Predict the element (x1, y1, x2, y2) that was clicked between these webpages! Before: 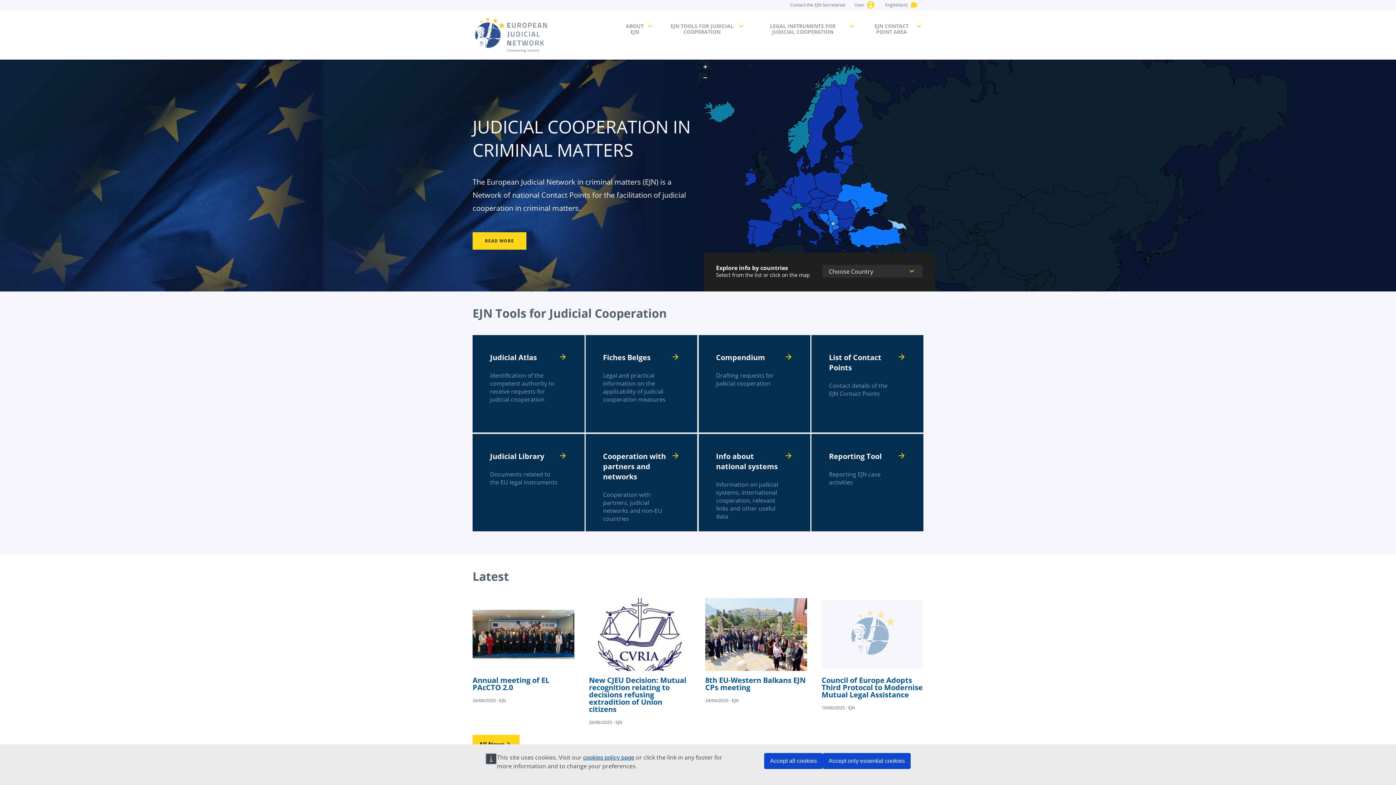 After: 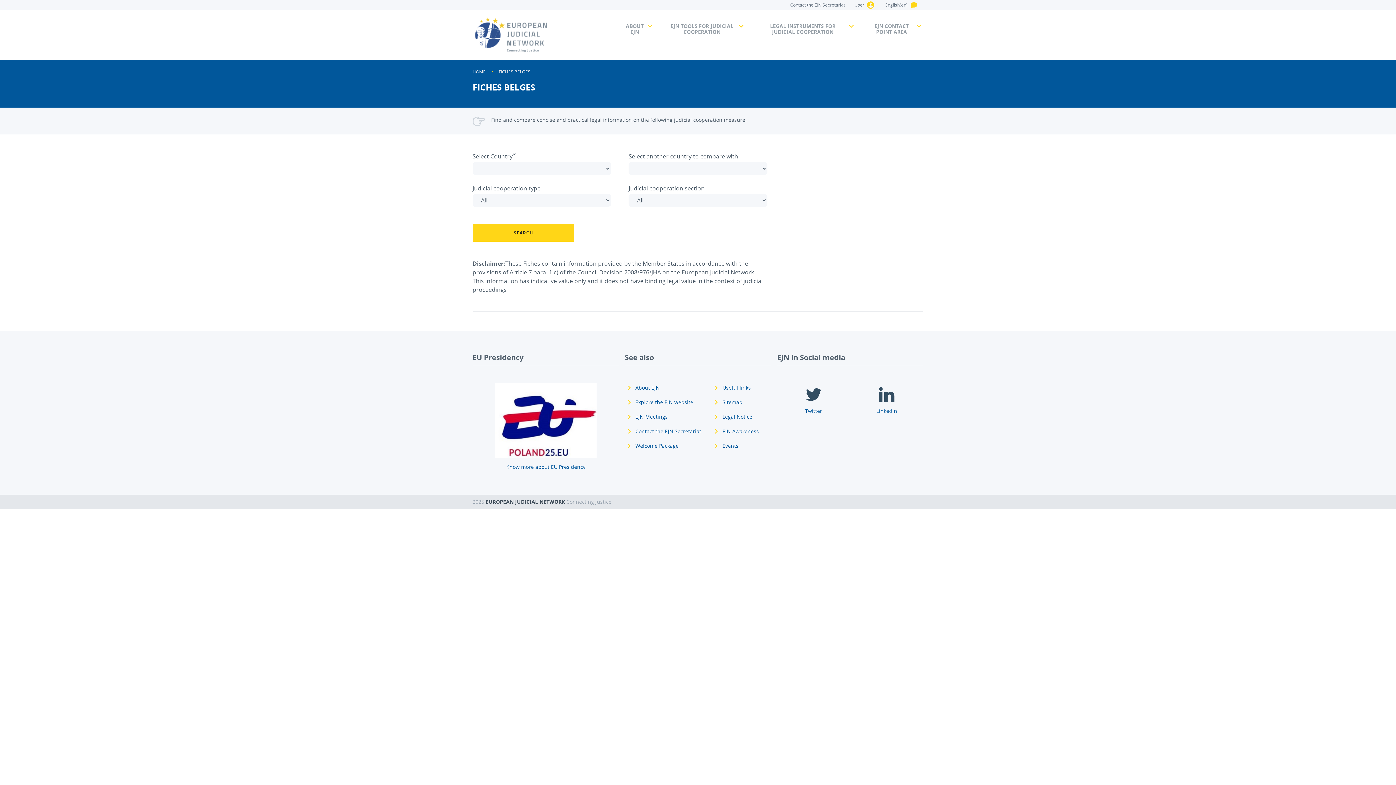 Action: bbox: (585, 335, 697, 432)